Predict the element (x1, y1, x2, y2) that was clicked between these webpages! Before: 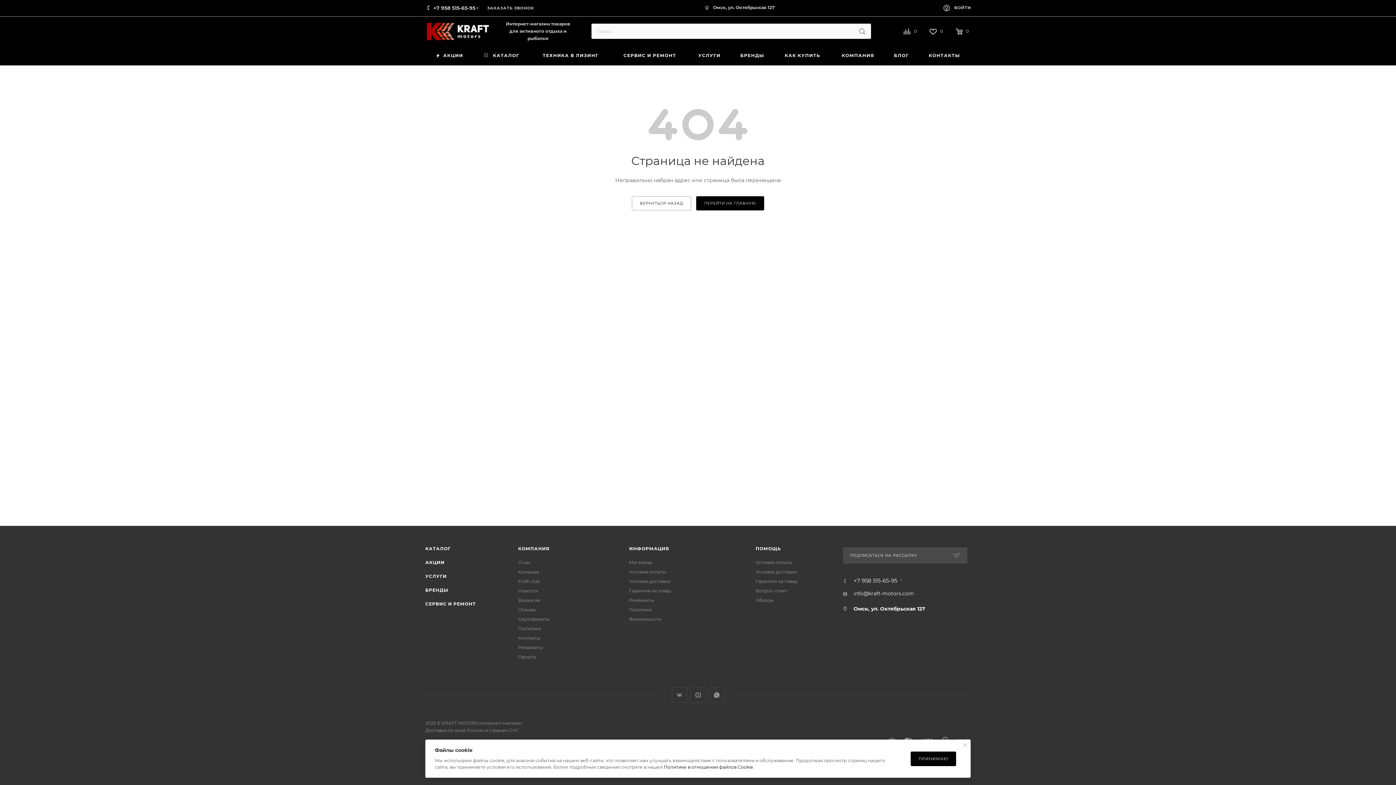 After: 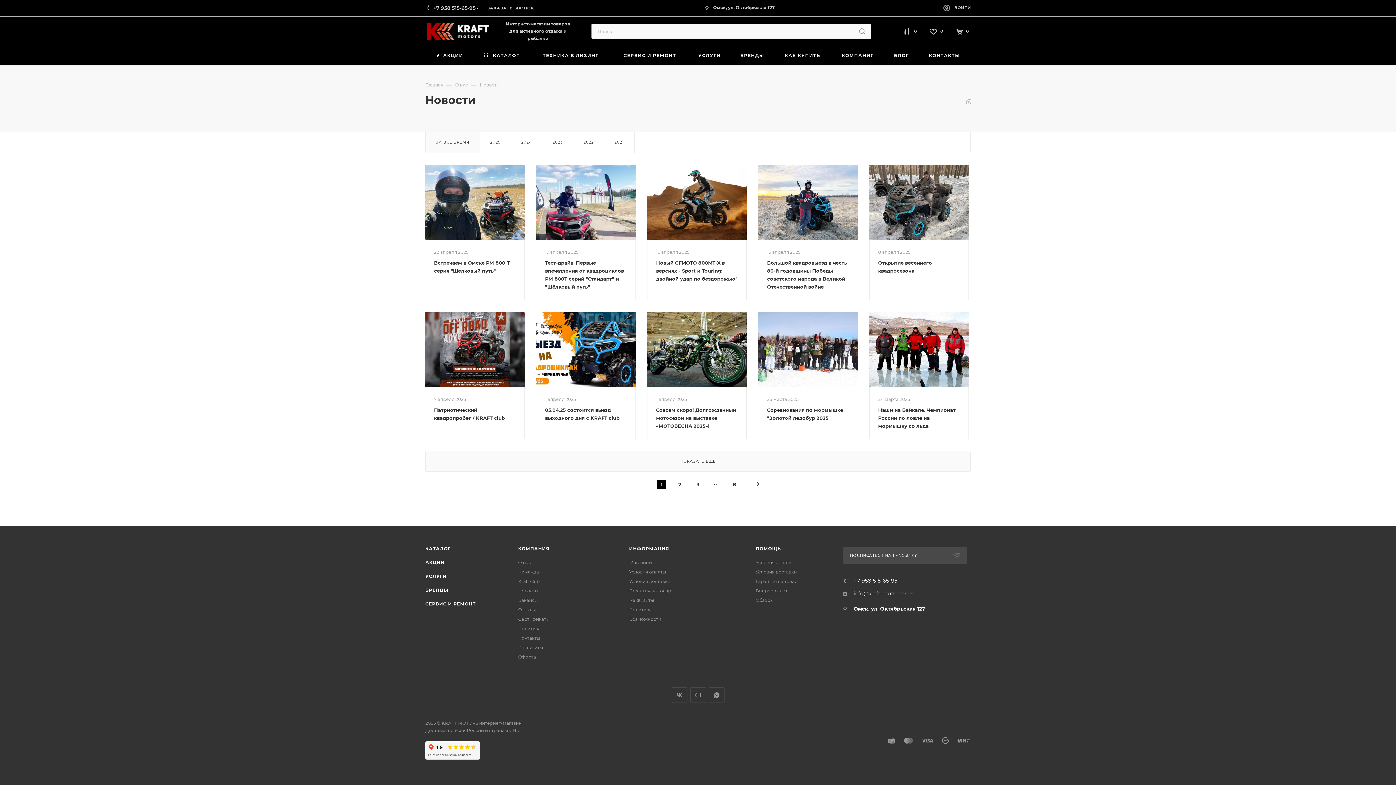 Action: label: Новости bbox: (518, 588, 537, 593)